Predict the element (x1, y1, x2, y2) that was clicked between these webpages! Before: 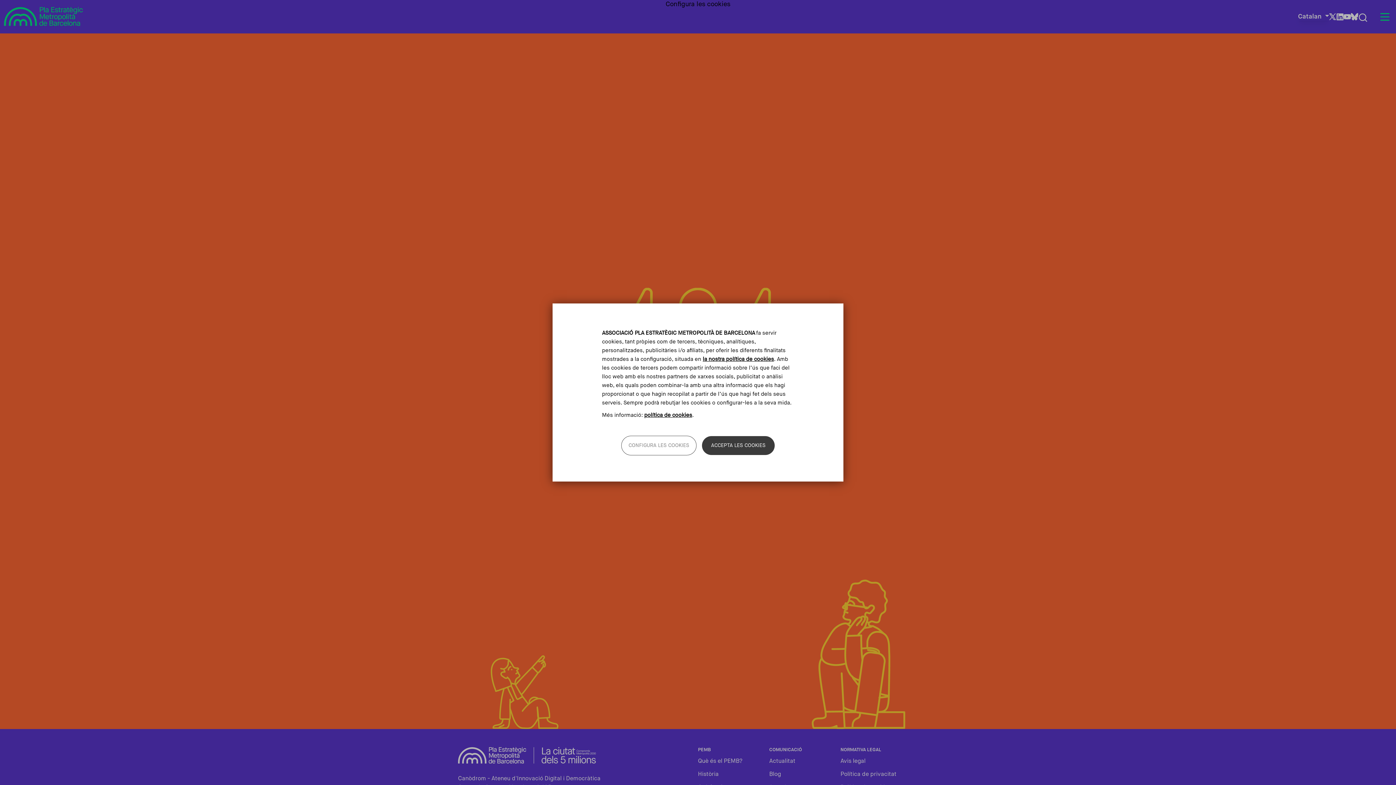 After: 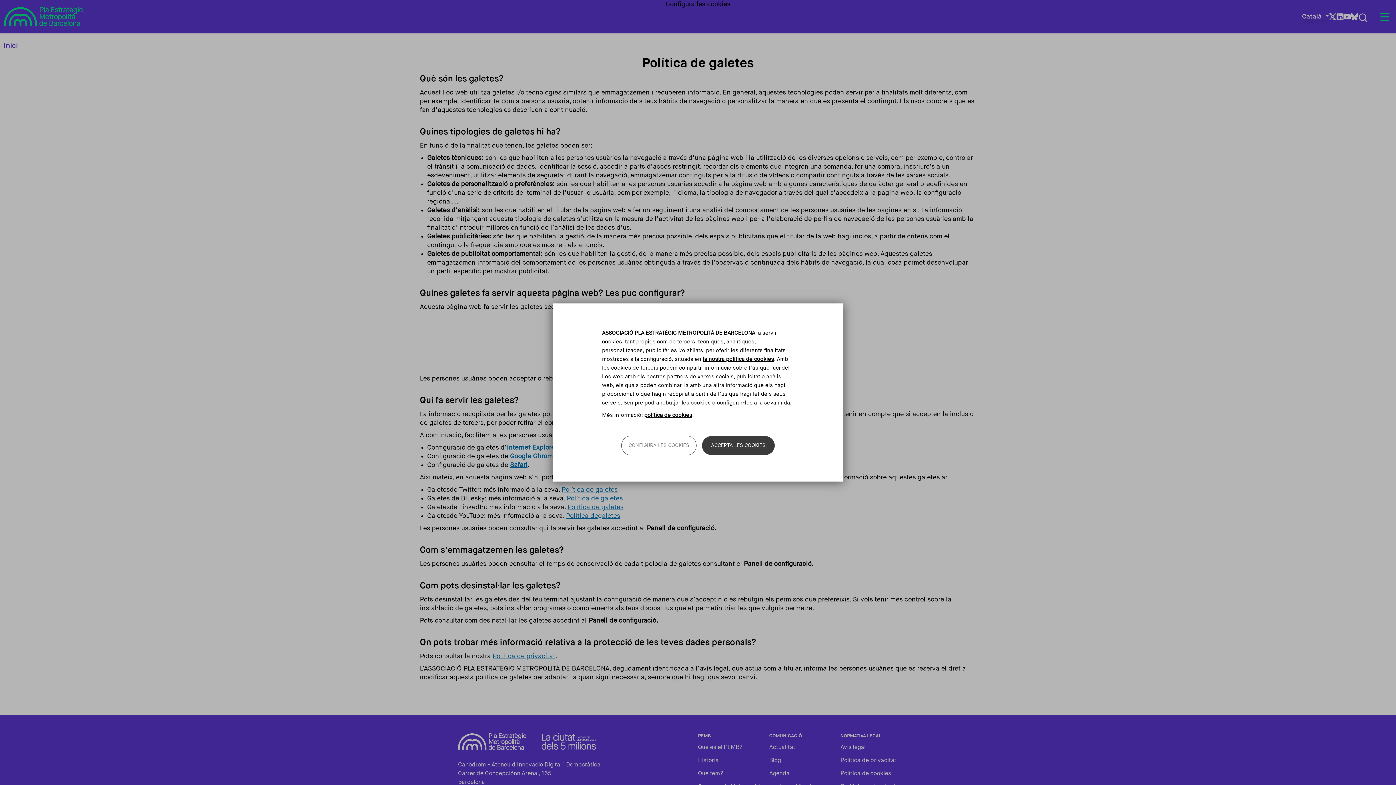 Action: bbox: (644, 412, 692, 418) label: política de cookies